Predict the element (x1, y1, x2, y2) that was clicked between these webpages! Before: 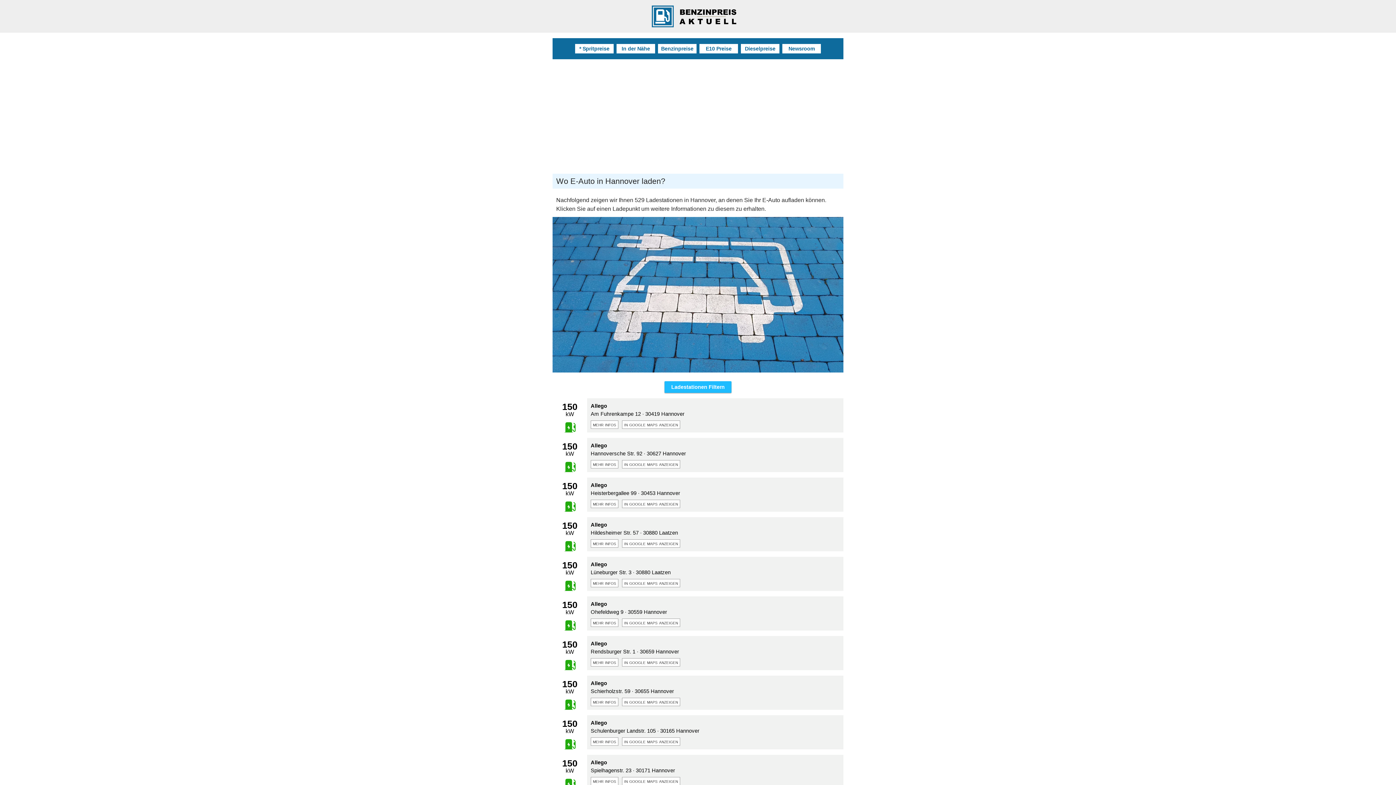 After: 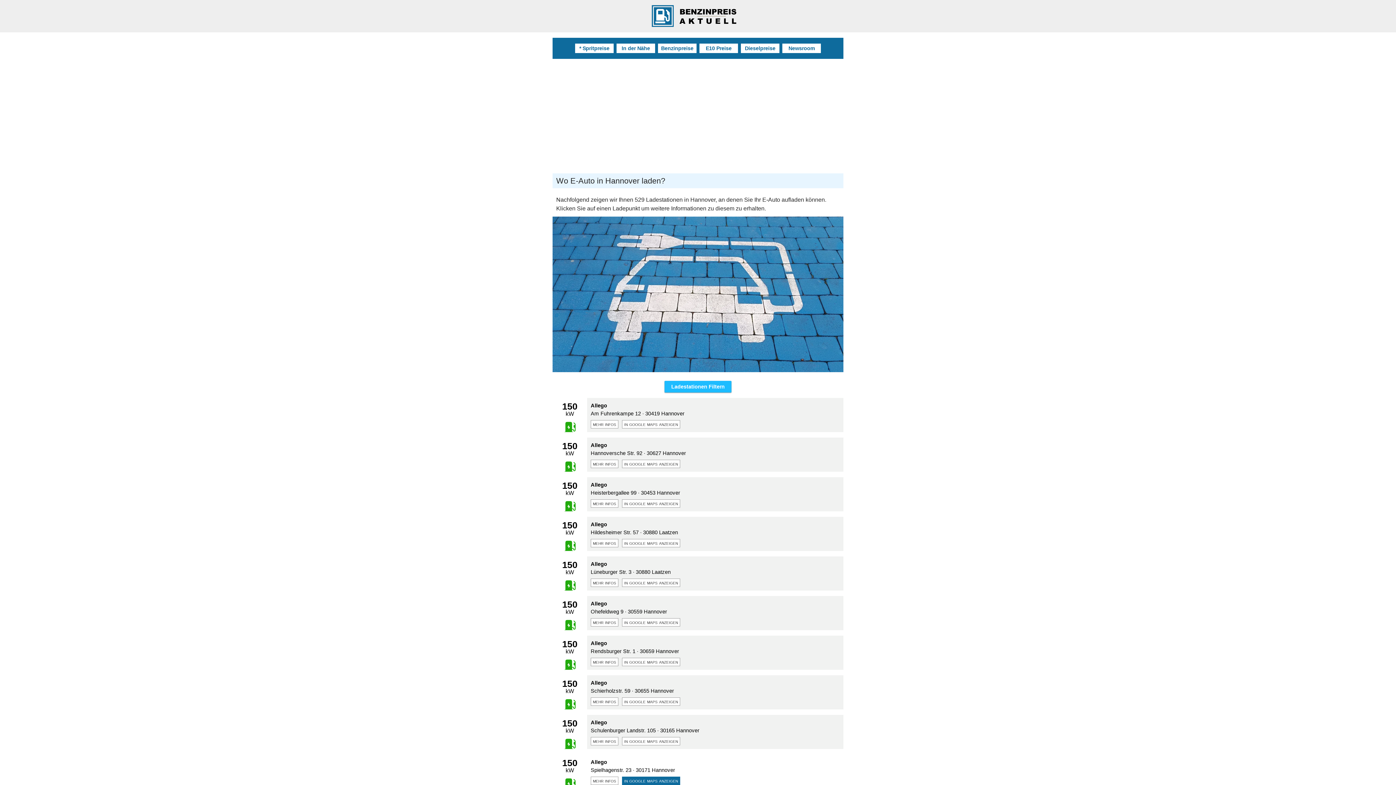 Action: label: in google maps anzeigen bbox: (622, 777, 680, 785)